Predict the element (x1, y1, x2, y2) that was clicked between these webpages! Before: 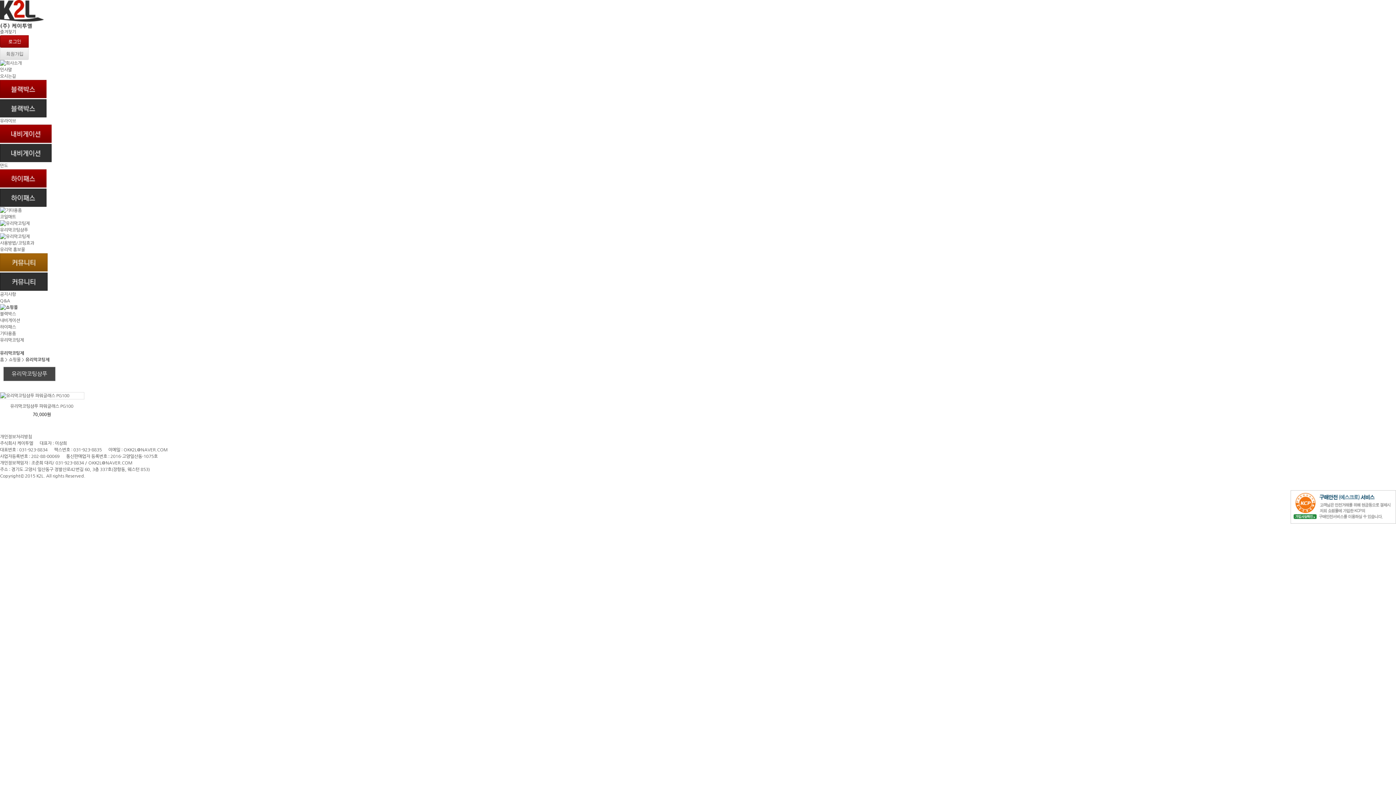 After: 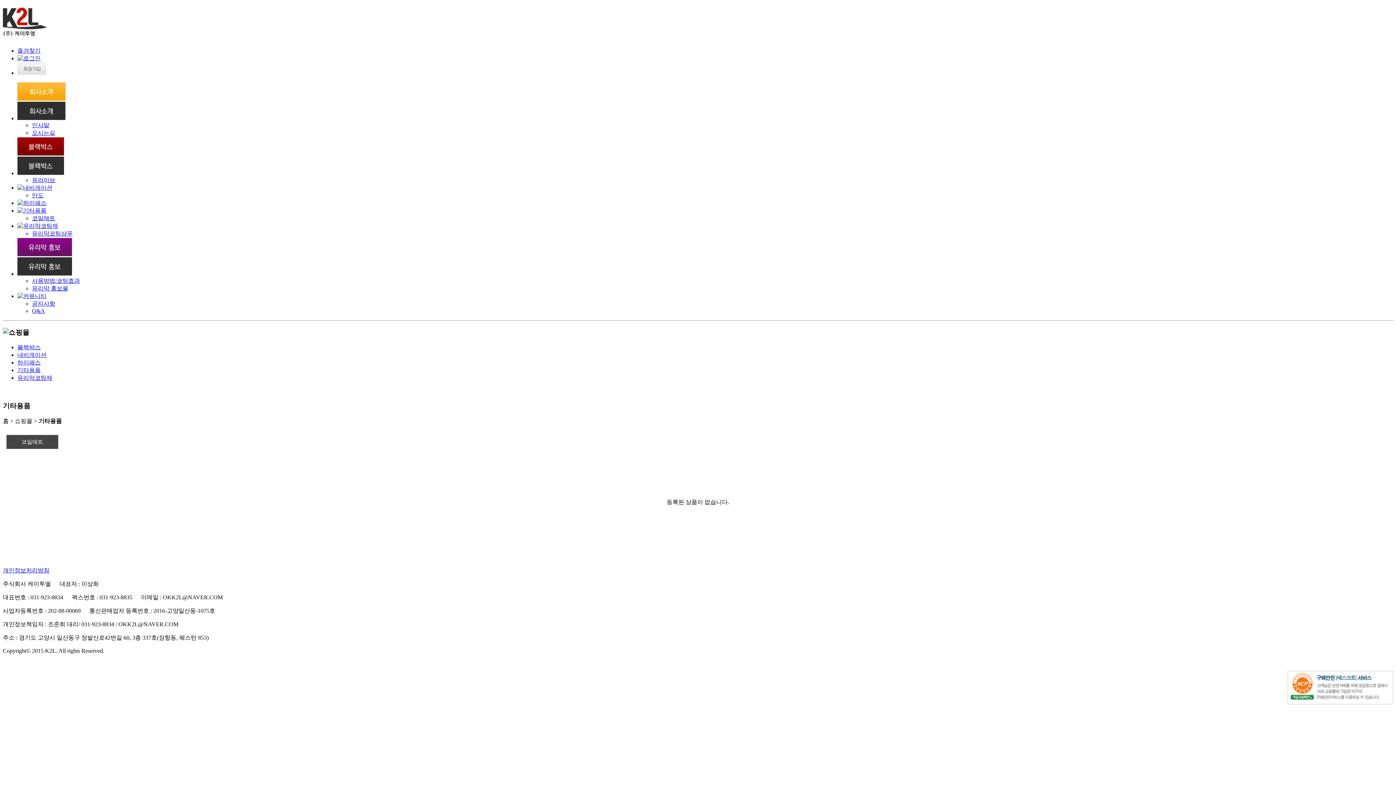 Action: bbox: (0, 208, 21, 212)